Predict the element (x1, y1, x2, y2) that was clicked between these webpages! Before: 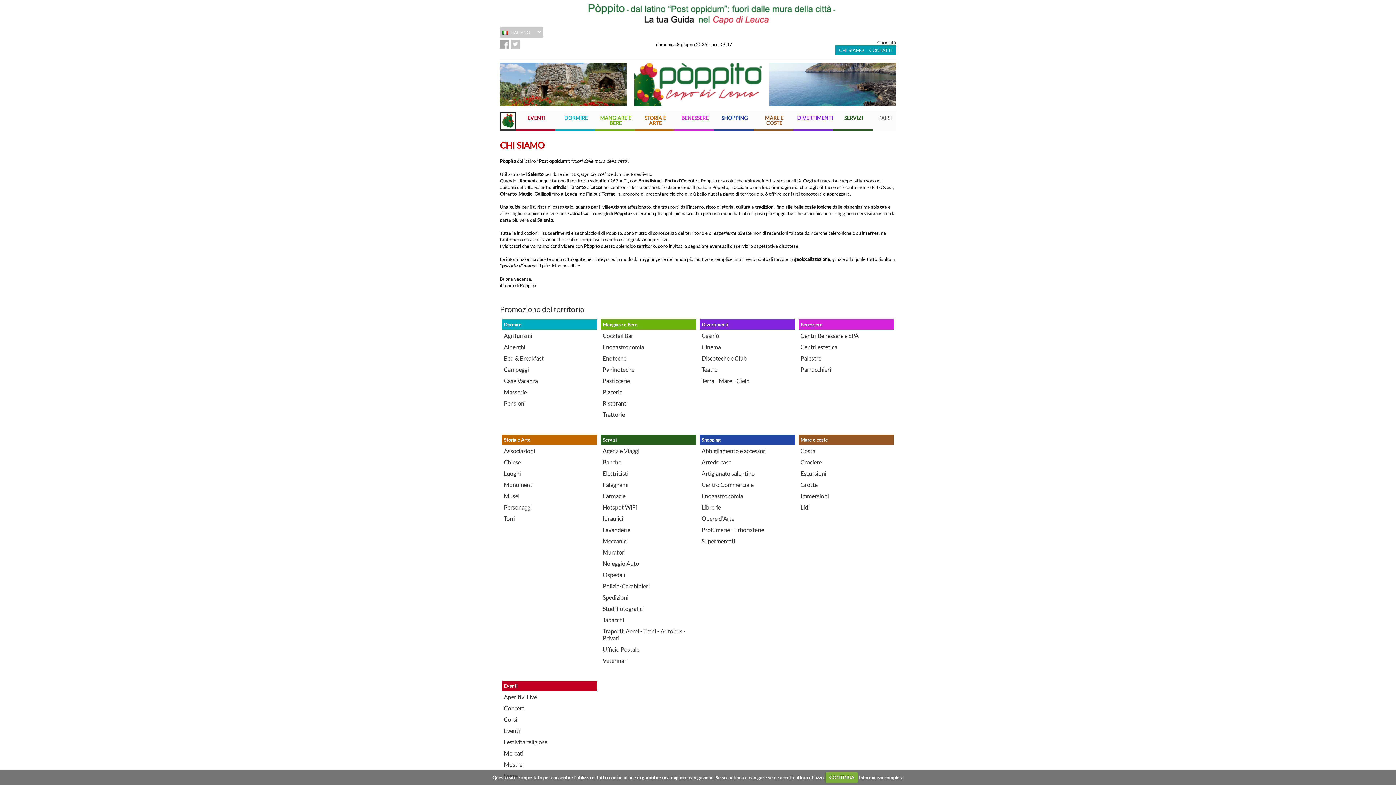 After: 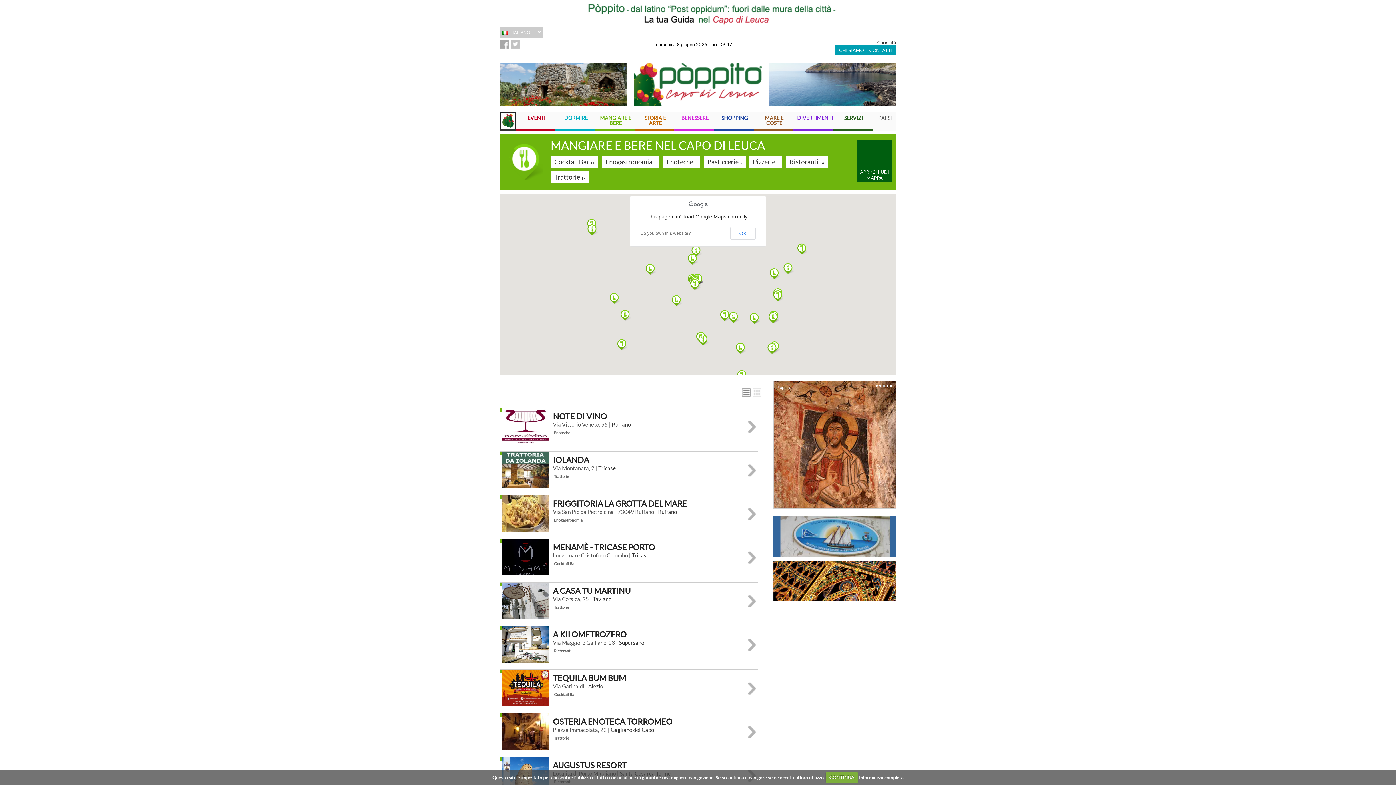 Action: label: Mangiare e Bere bbox: (602, 321, 637, 327)